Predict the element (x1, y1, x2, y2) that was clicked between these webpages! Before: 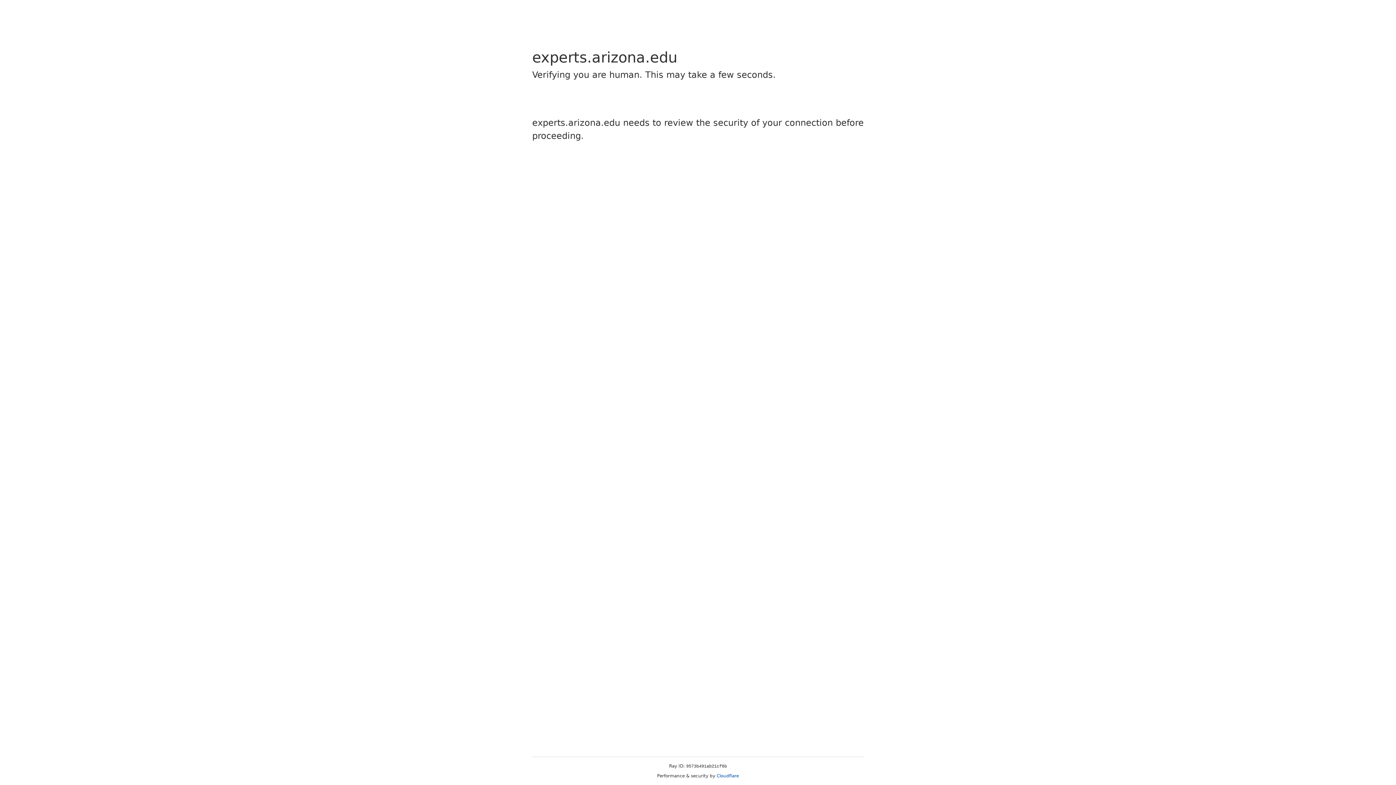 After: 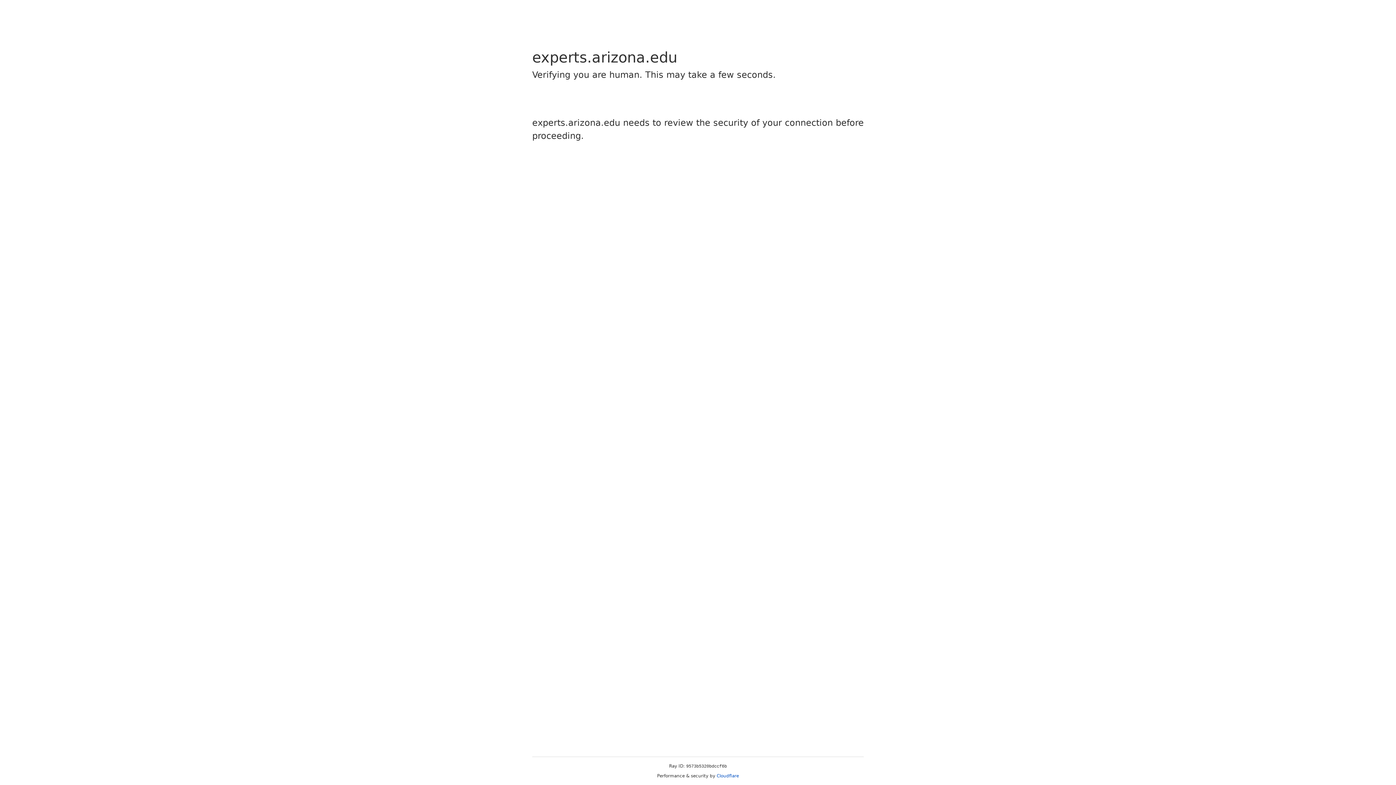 Action: label: Cloudflare bbox: (716, 773, 739, 778)